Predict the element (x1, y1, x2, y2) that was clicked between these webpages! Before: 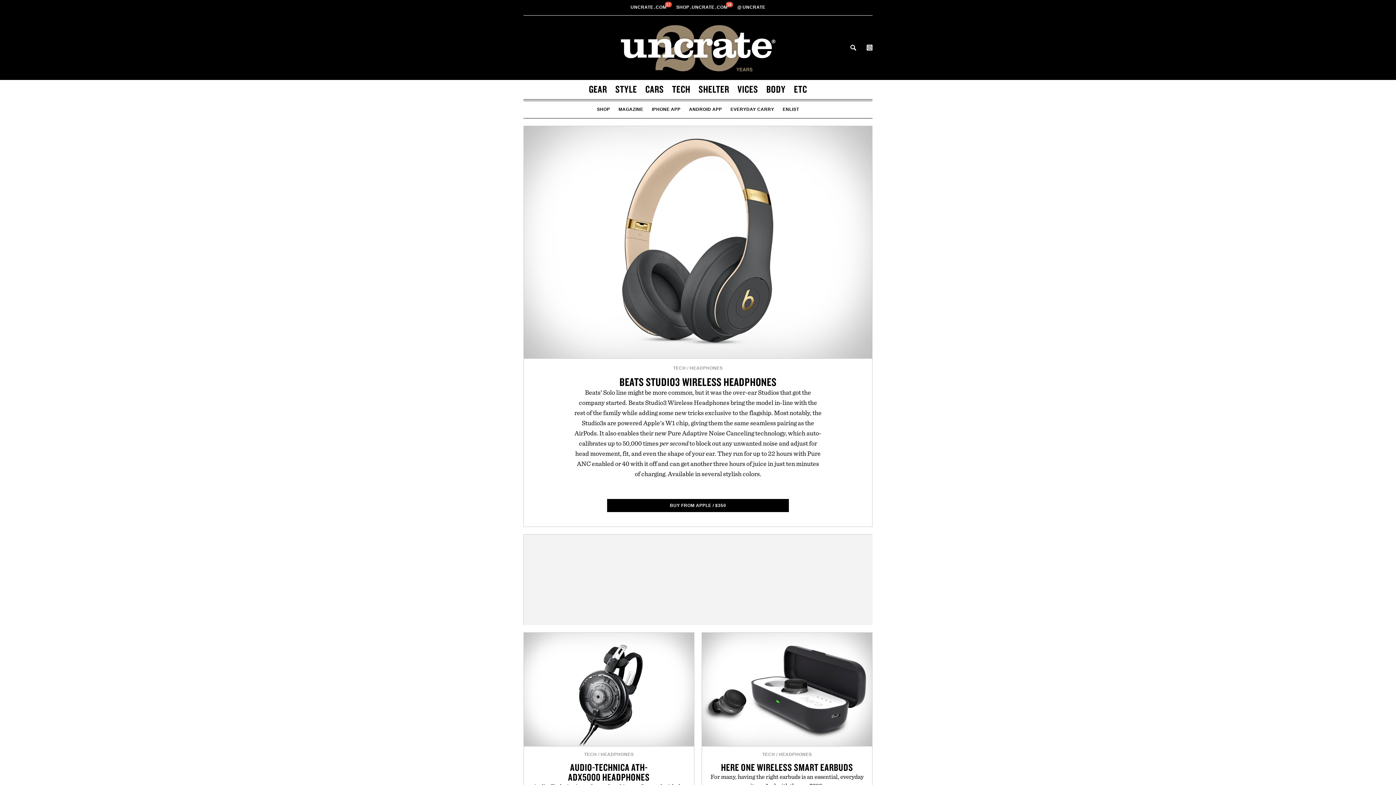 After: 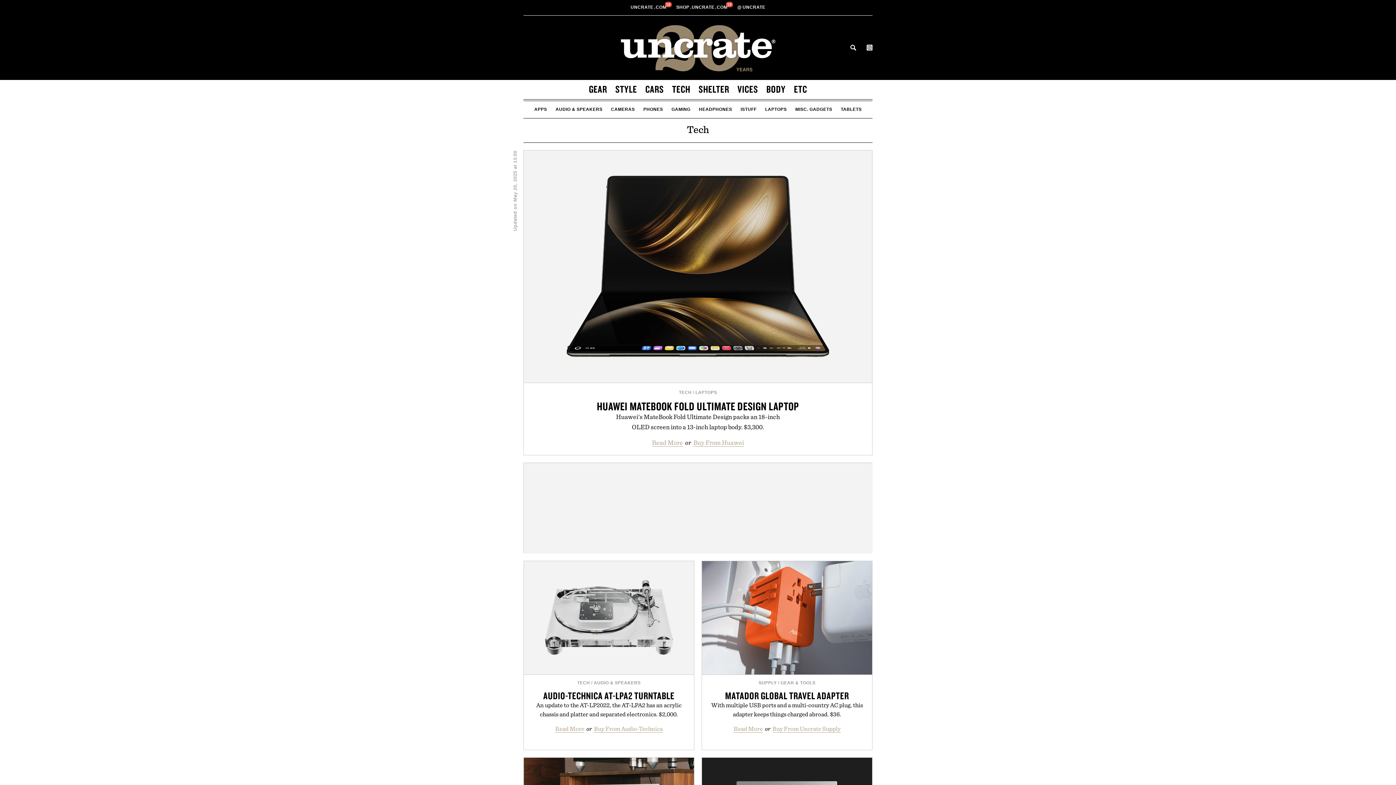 Action: label: TECH bbox: (762, 752, 775, 757)